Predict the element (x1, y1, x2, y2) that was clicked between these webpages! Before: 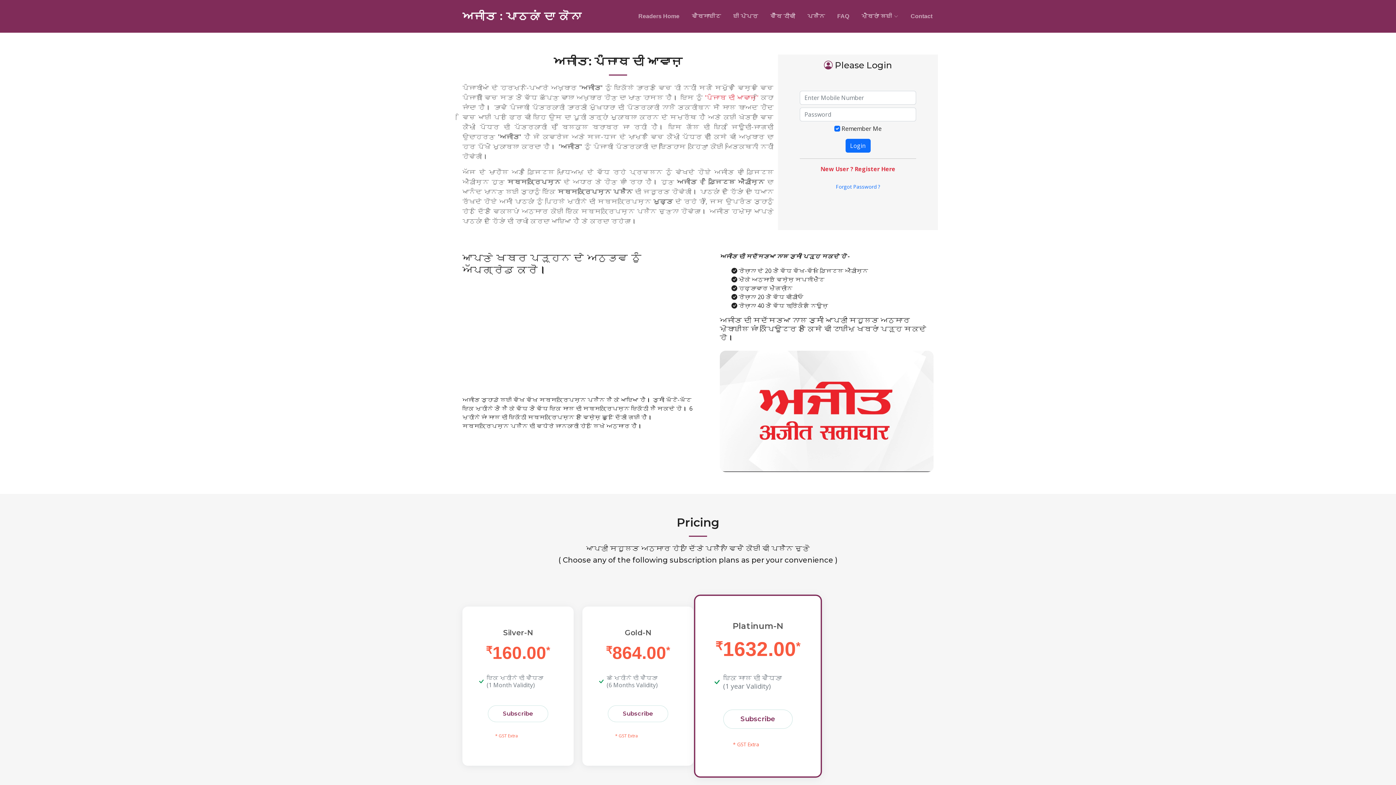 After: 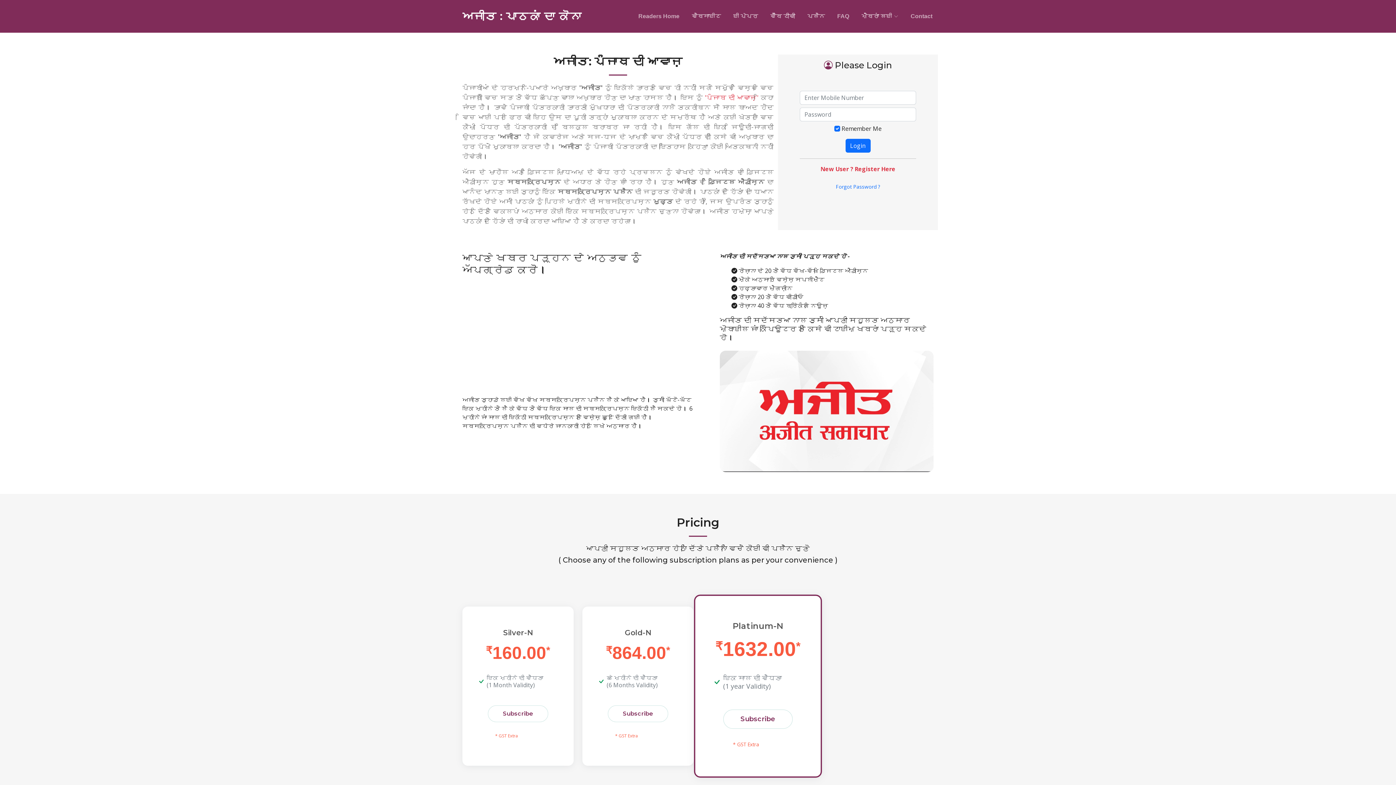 Action: bbox: (462, 9, 581, 22) label: ਅਜੀਤ : ਪਾਠਕਾਂ ਦਾ ਕੋਨਾ